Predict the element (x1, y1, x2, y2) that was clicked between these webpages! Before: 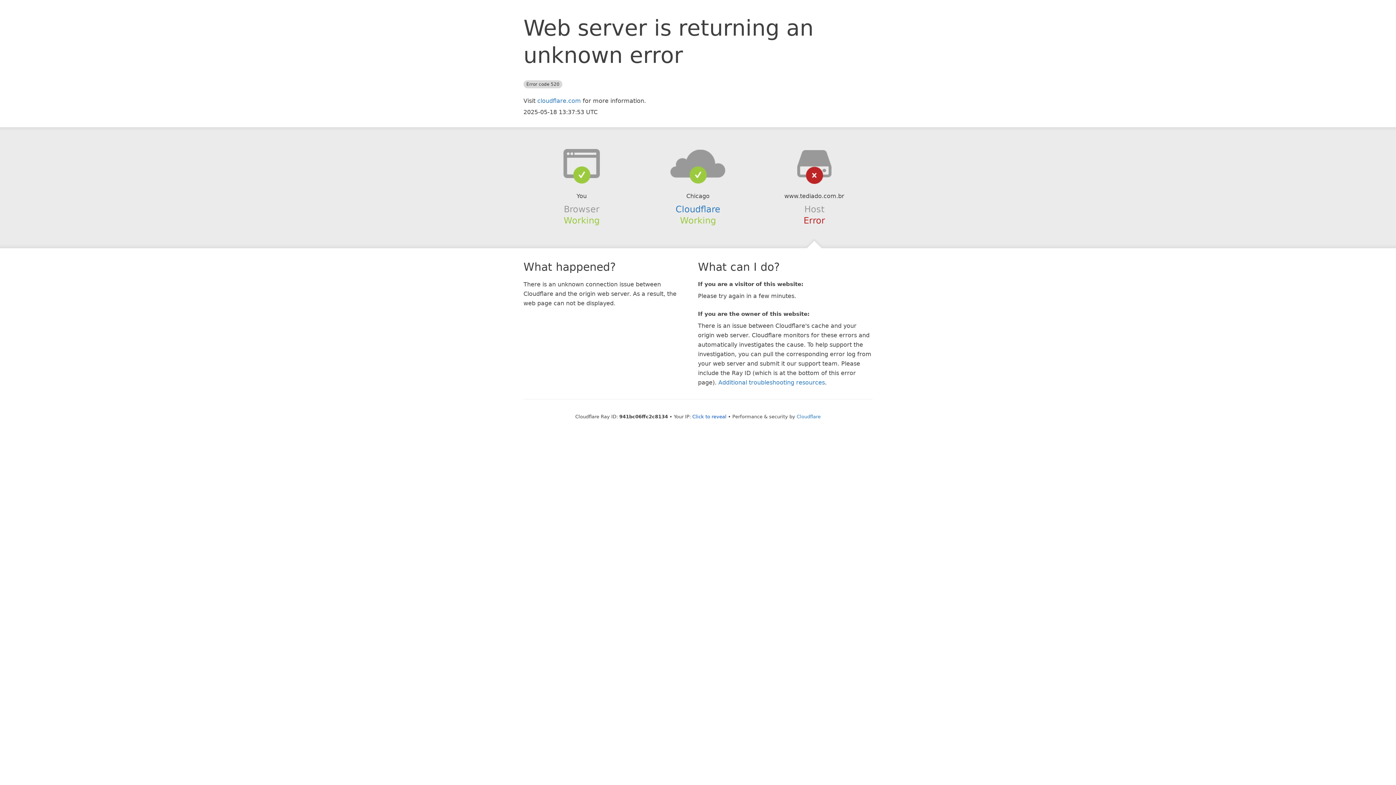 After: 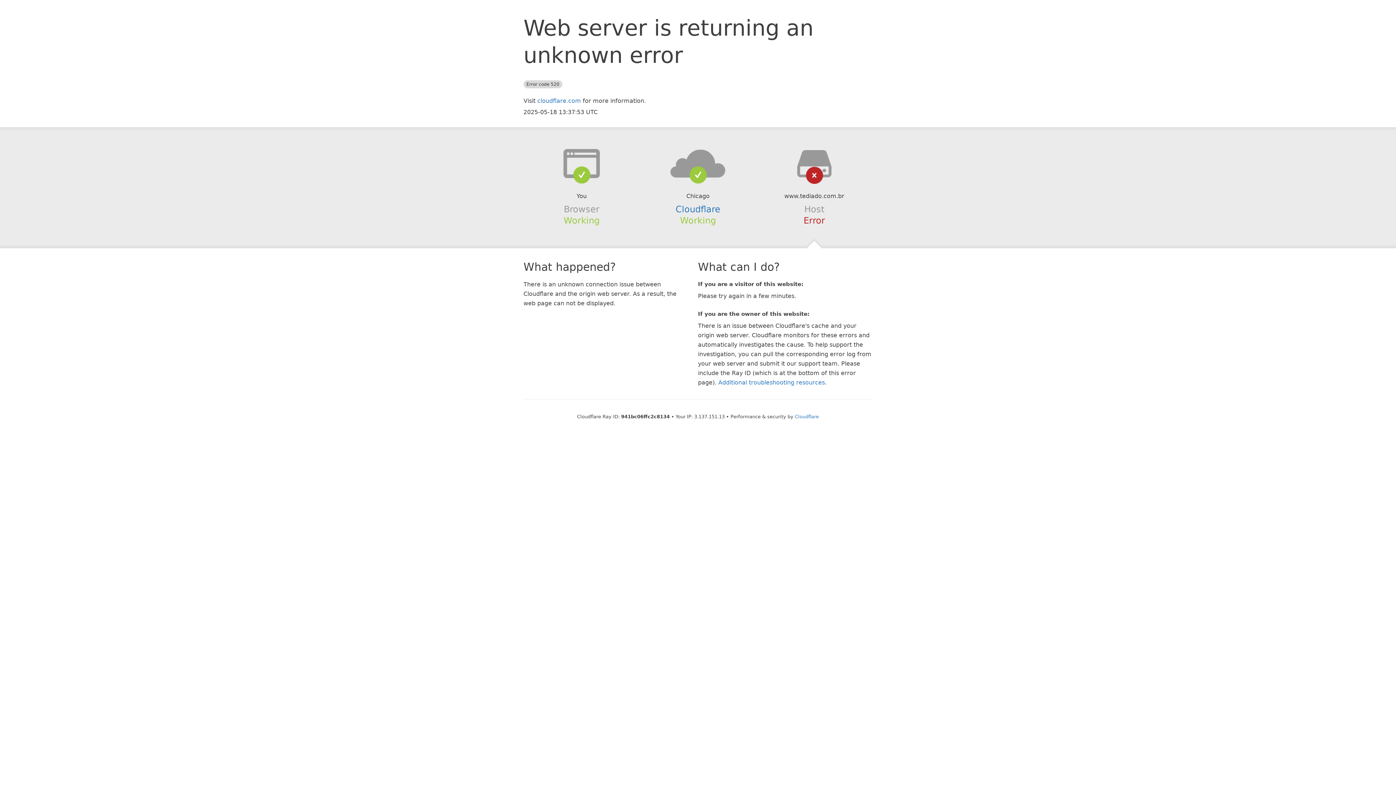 Action: label: Click to reveal bbox: (692, 414, 726, 419)